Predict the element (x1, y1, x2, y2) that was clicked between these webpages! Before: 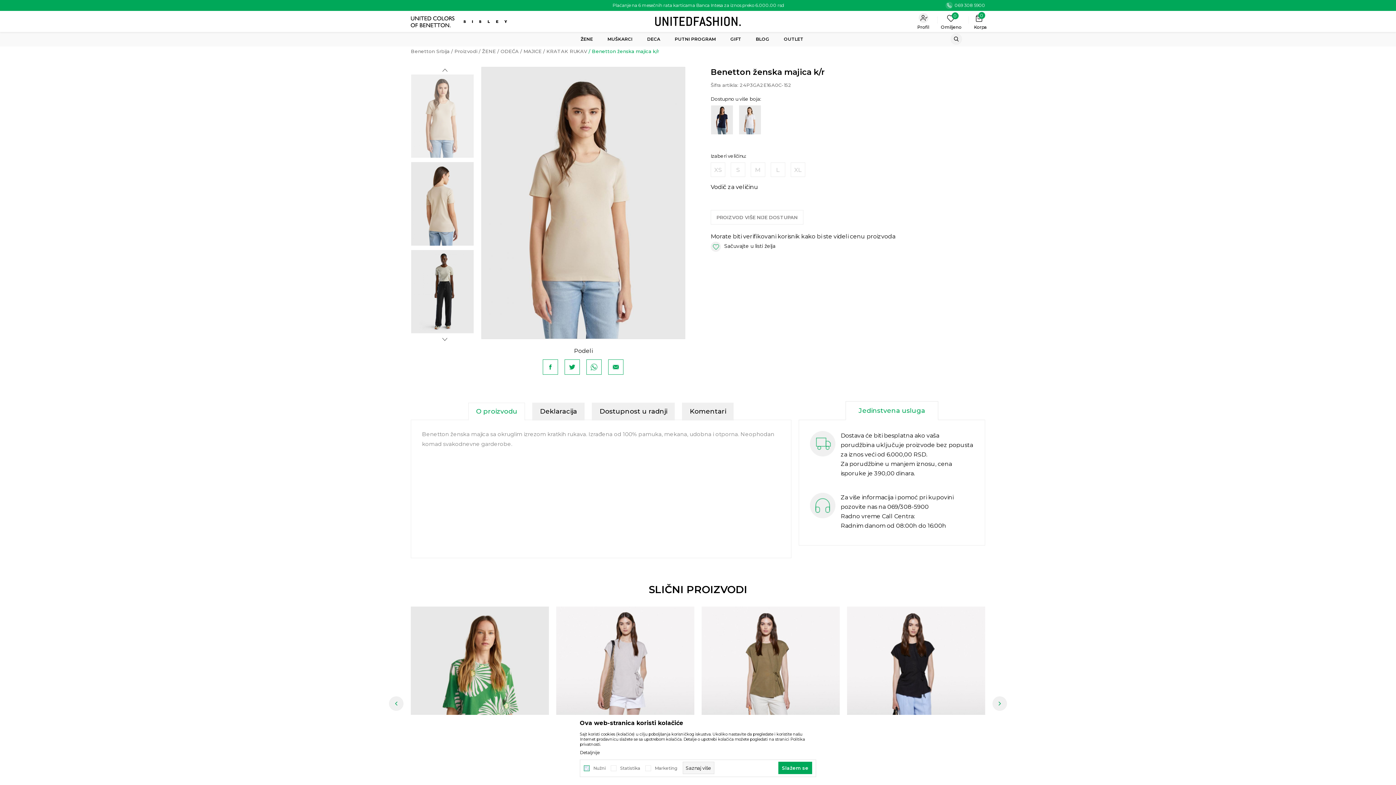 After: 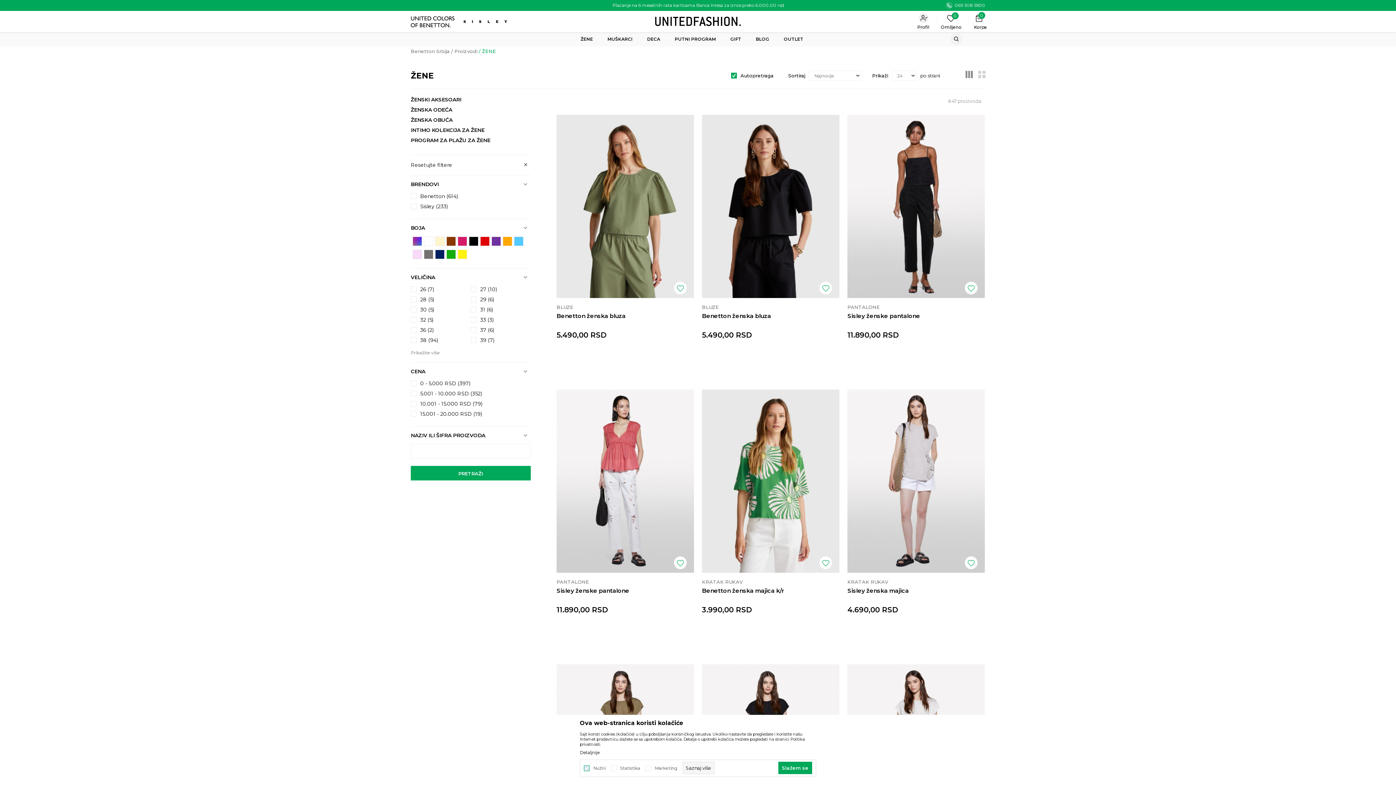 Action: label: ŽENE bbox: (482, 48, 496, 54)